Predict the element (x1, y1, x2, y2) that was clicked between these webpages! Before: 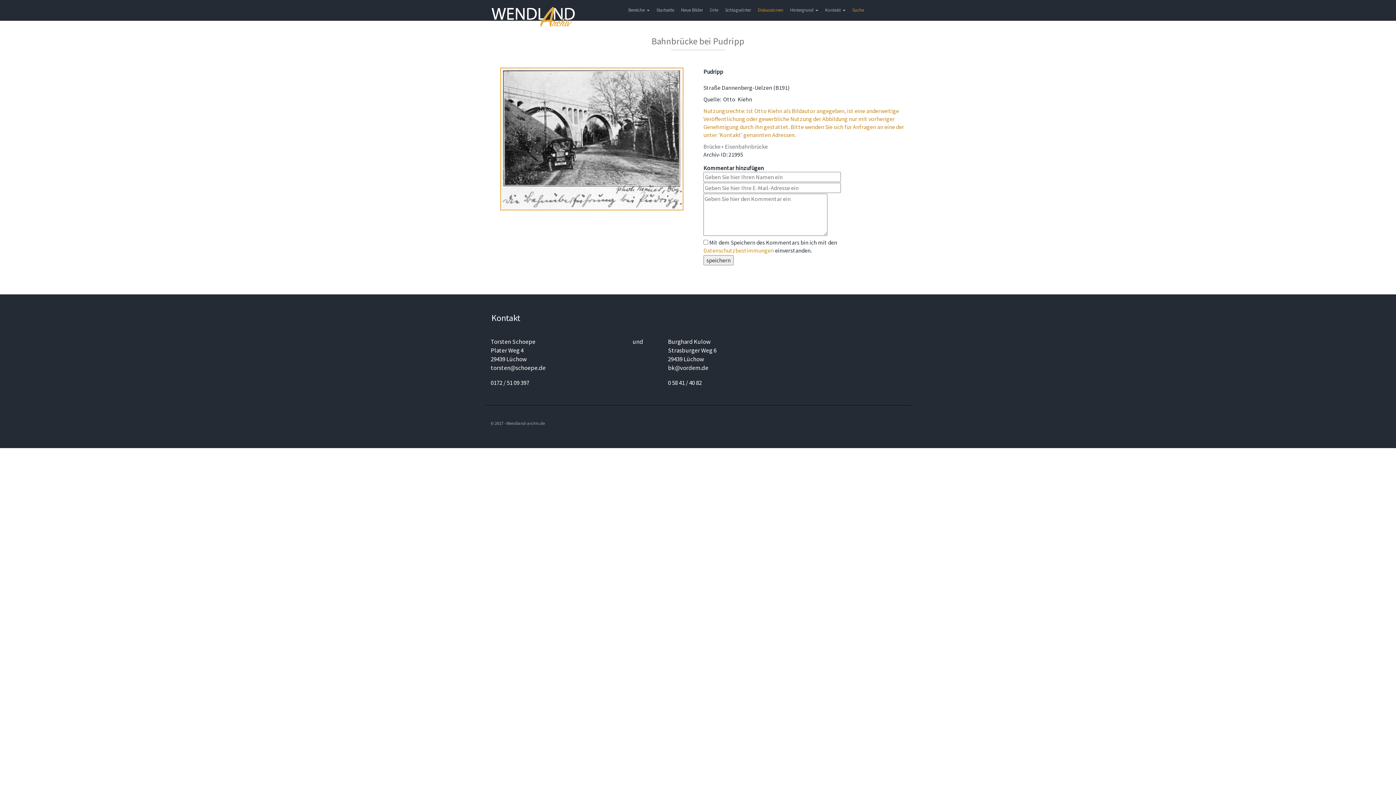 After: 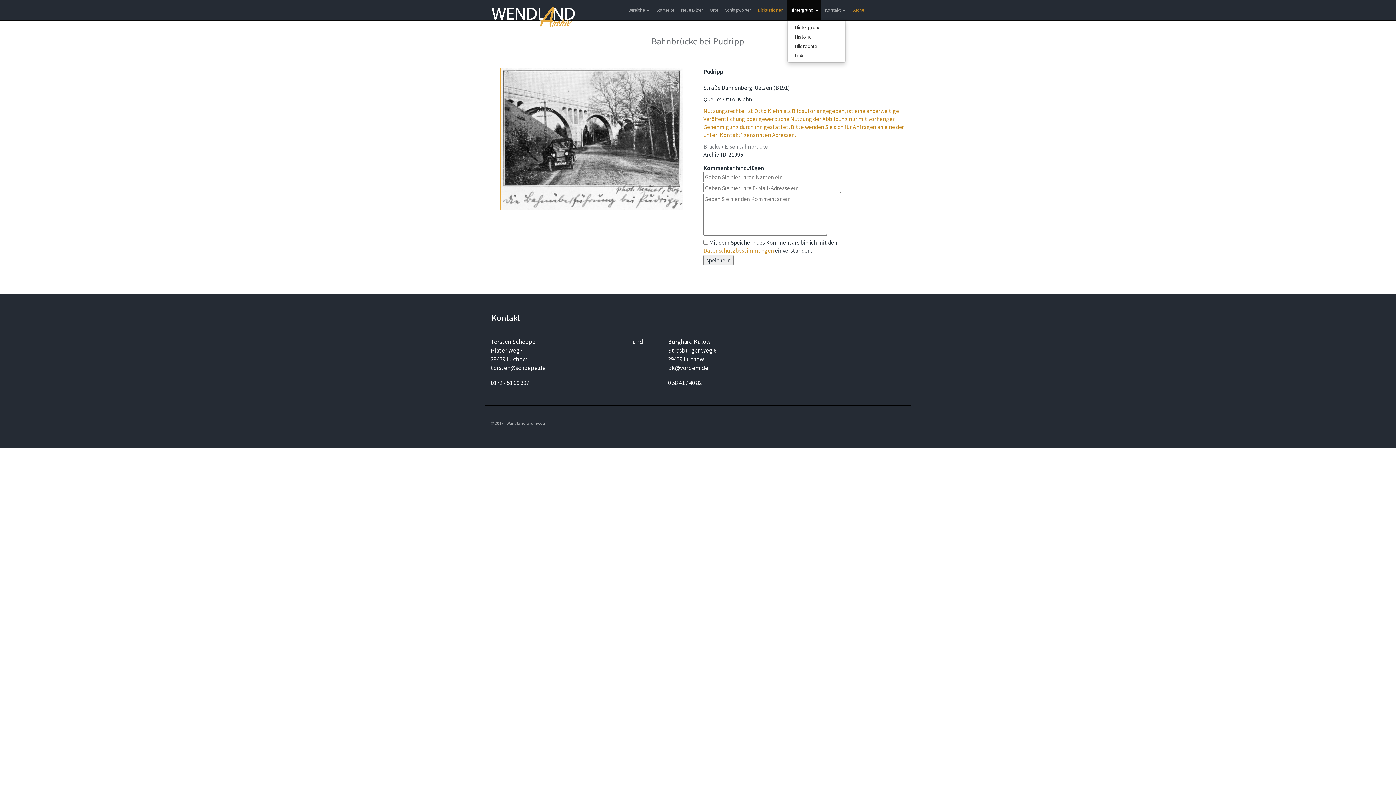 Action: bbox: (787, 0, 821, 20) label: Hintergrund 